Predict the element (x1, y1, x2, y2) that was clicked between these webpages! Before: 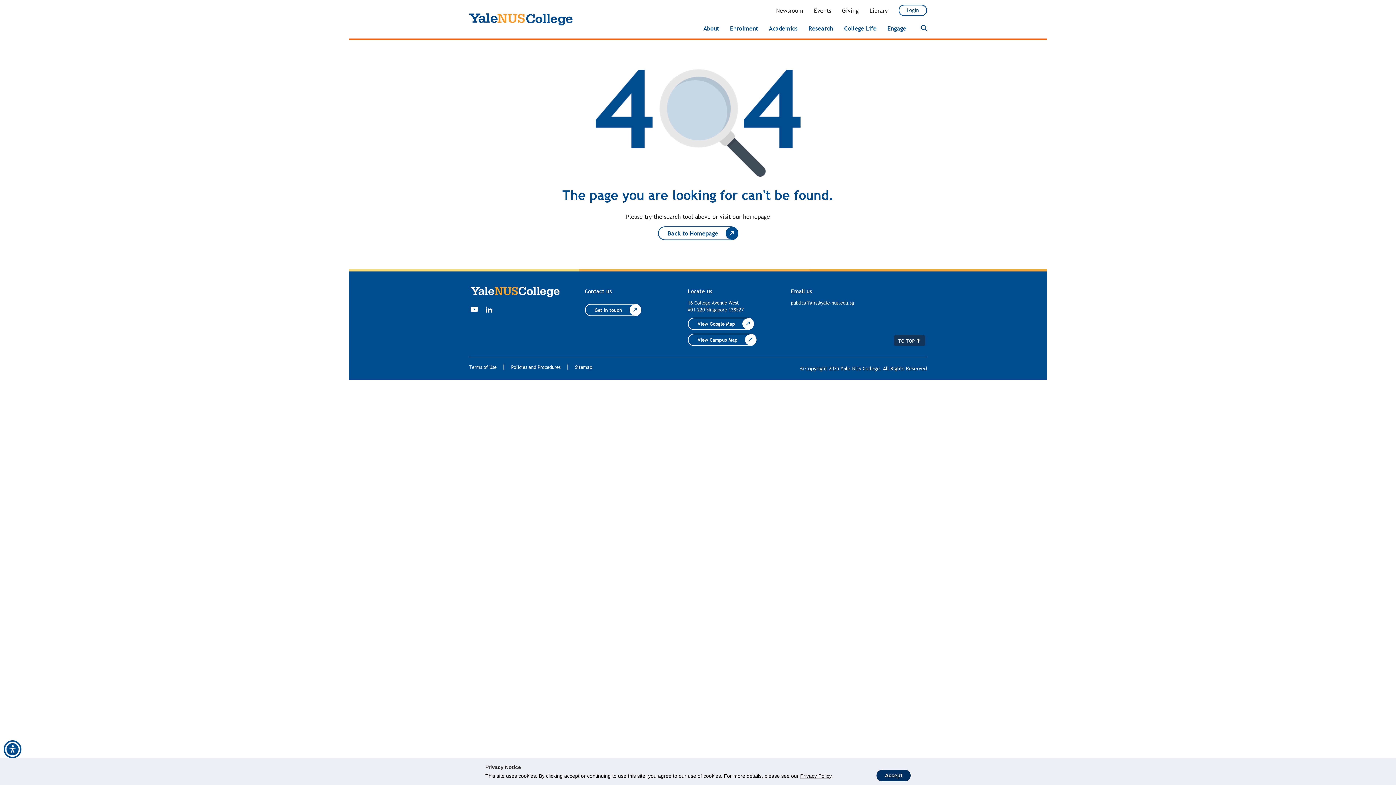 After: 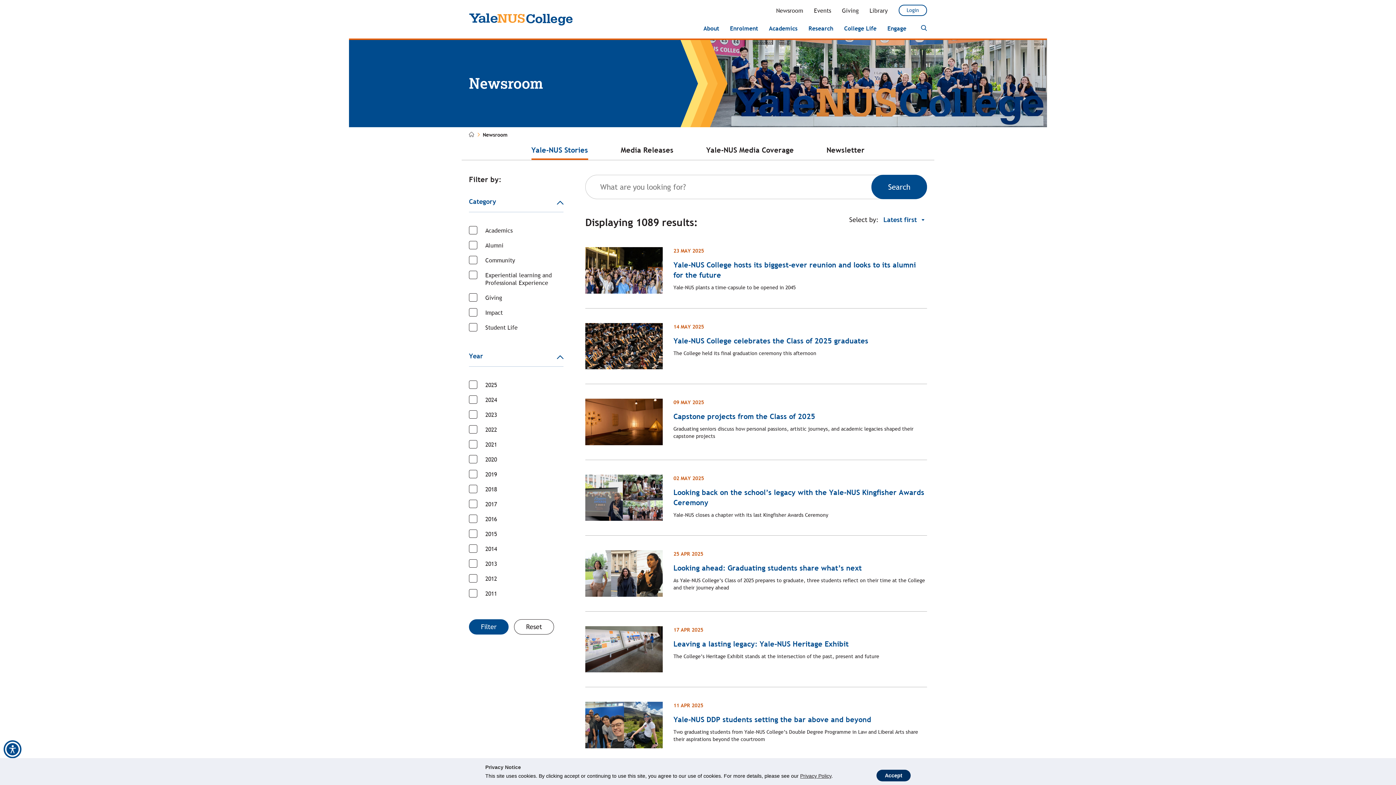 Action: bbox: (770, 0, 808, 19) label: Newsroom